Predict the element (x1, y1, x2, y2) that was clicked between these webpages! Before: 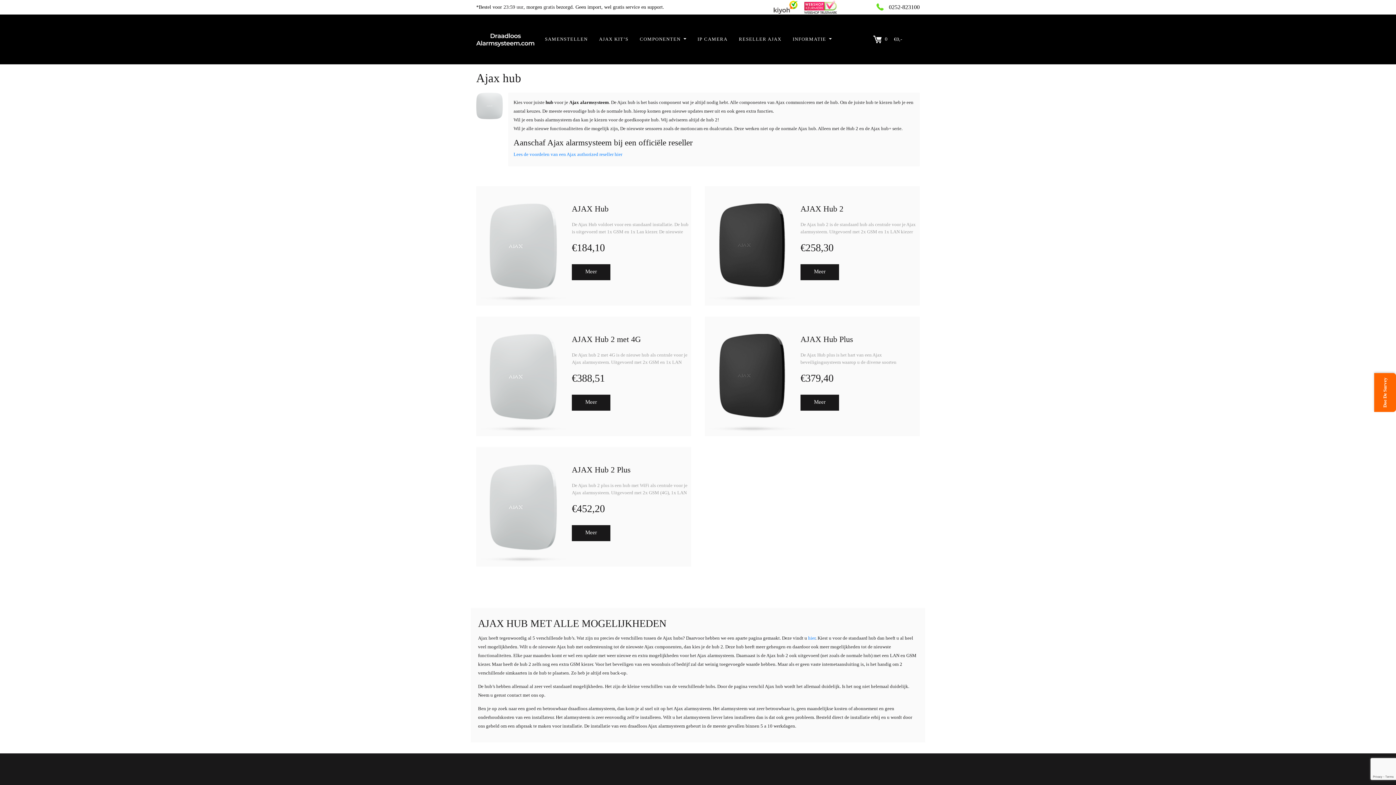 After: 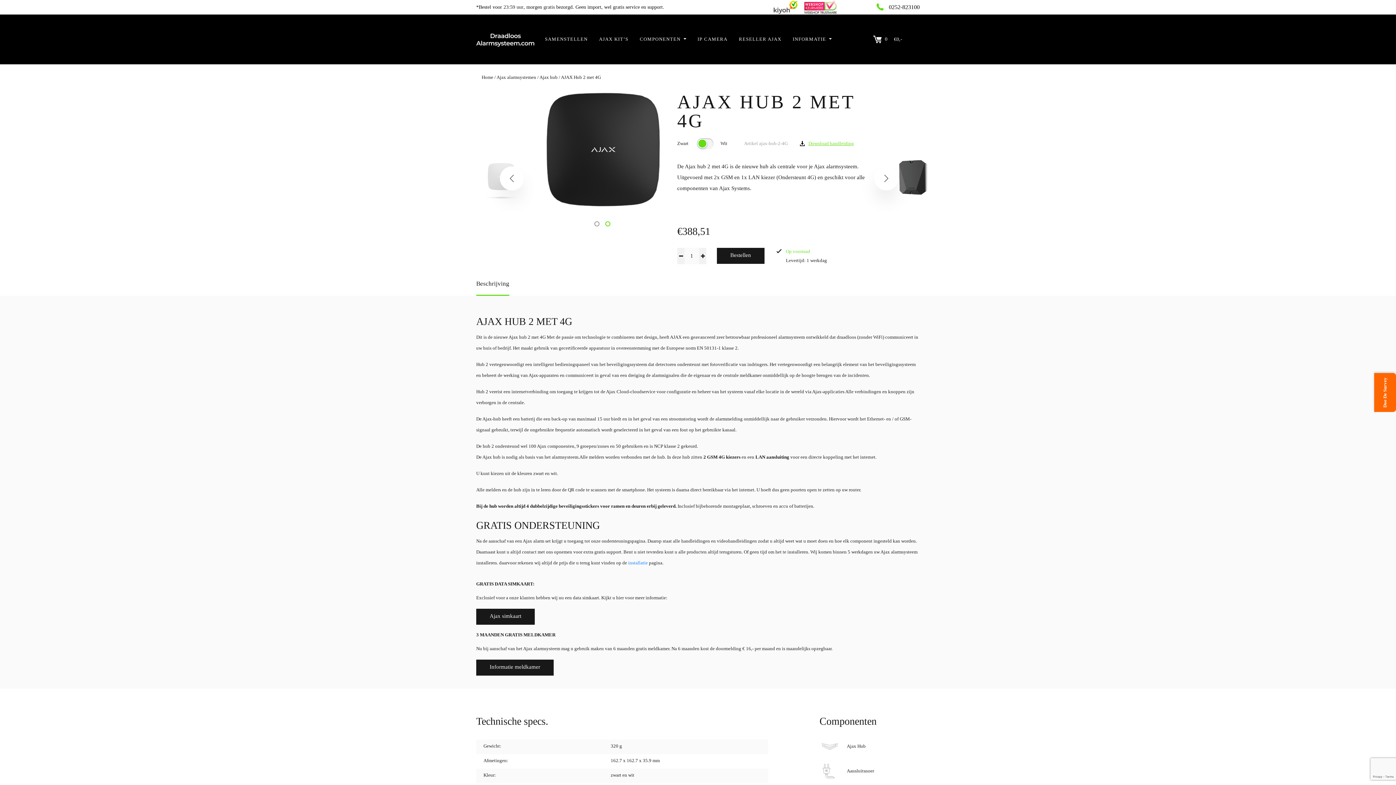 Action: label: Meer bbox: (572, 394, 610, 410)